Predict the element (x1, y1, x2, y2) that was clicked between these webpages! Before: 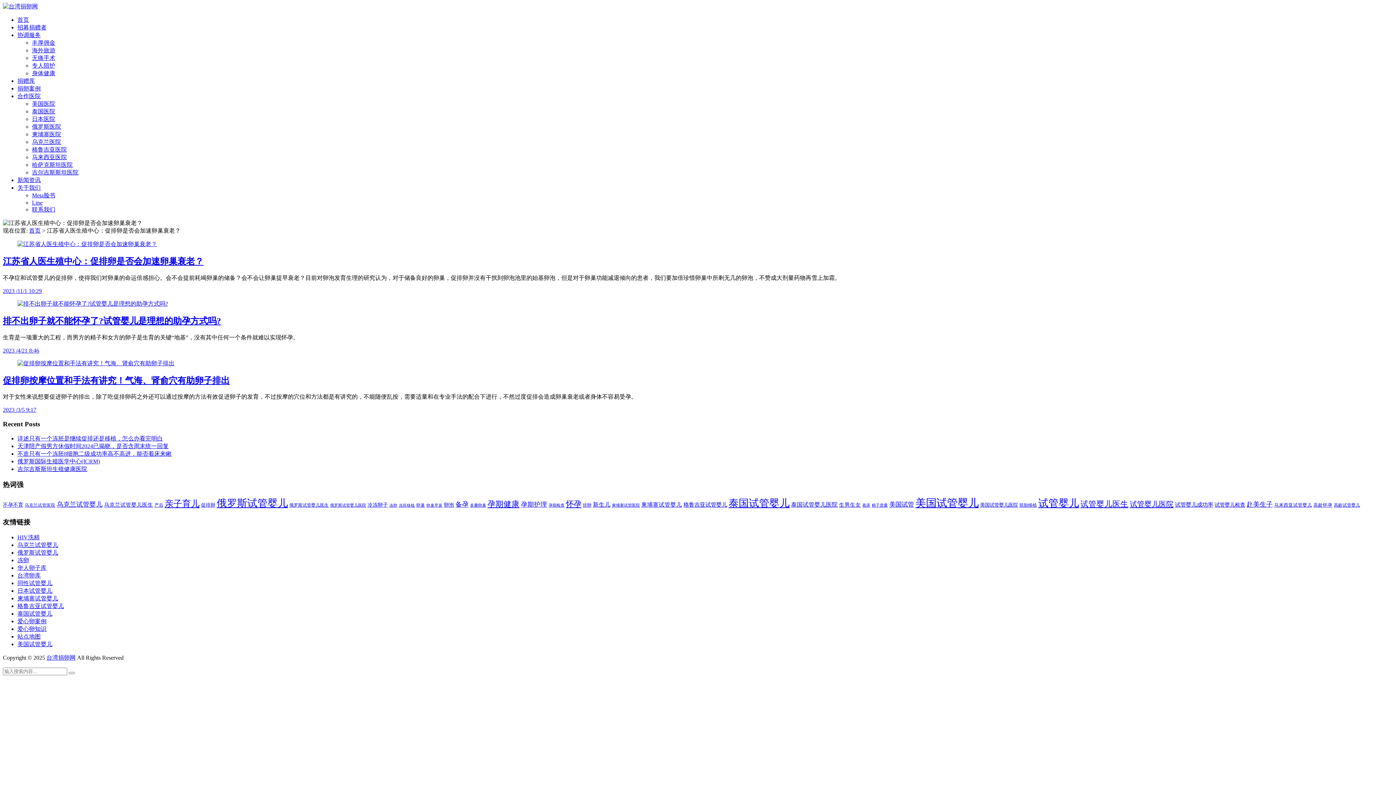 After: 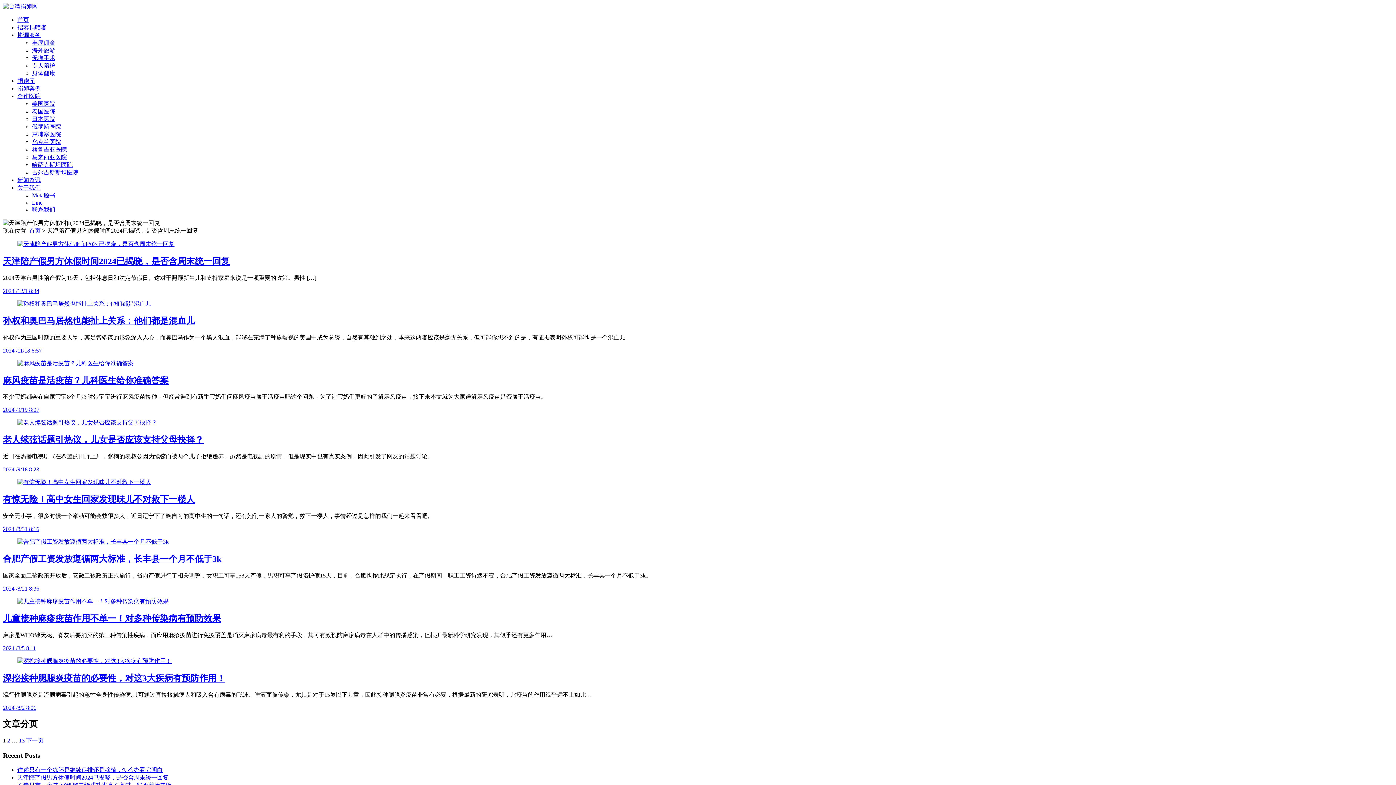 Action: bbox: (164, 499, 199, 508) label: 亲子育儿 (100 项)